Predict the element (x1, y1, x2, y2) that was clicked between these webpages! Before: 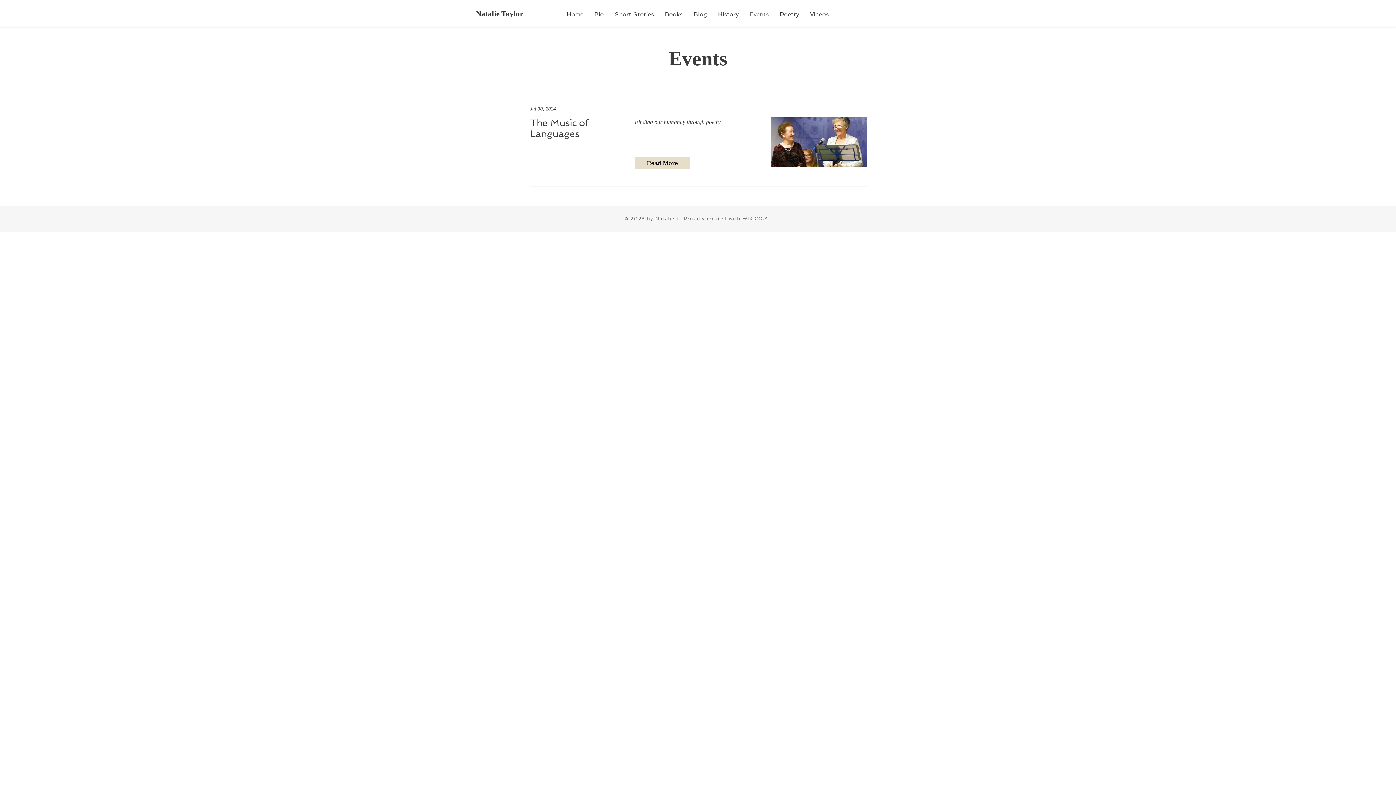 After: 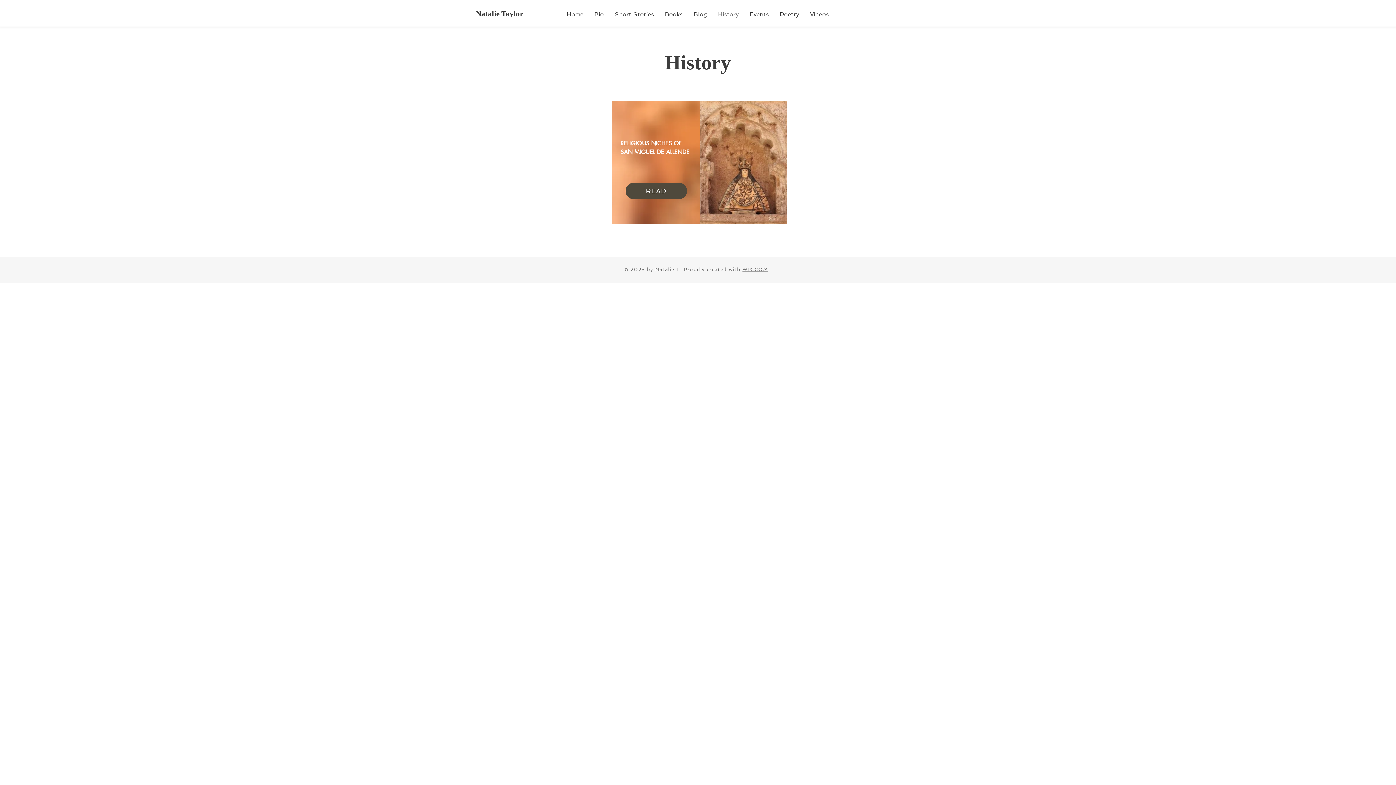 Action: bbox: (712, 5, 744, 24) label: History